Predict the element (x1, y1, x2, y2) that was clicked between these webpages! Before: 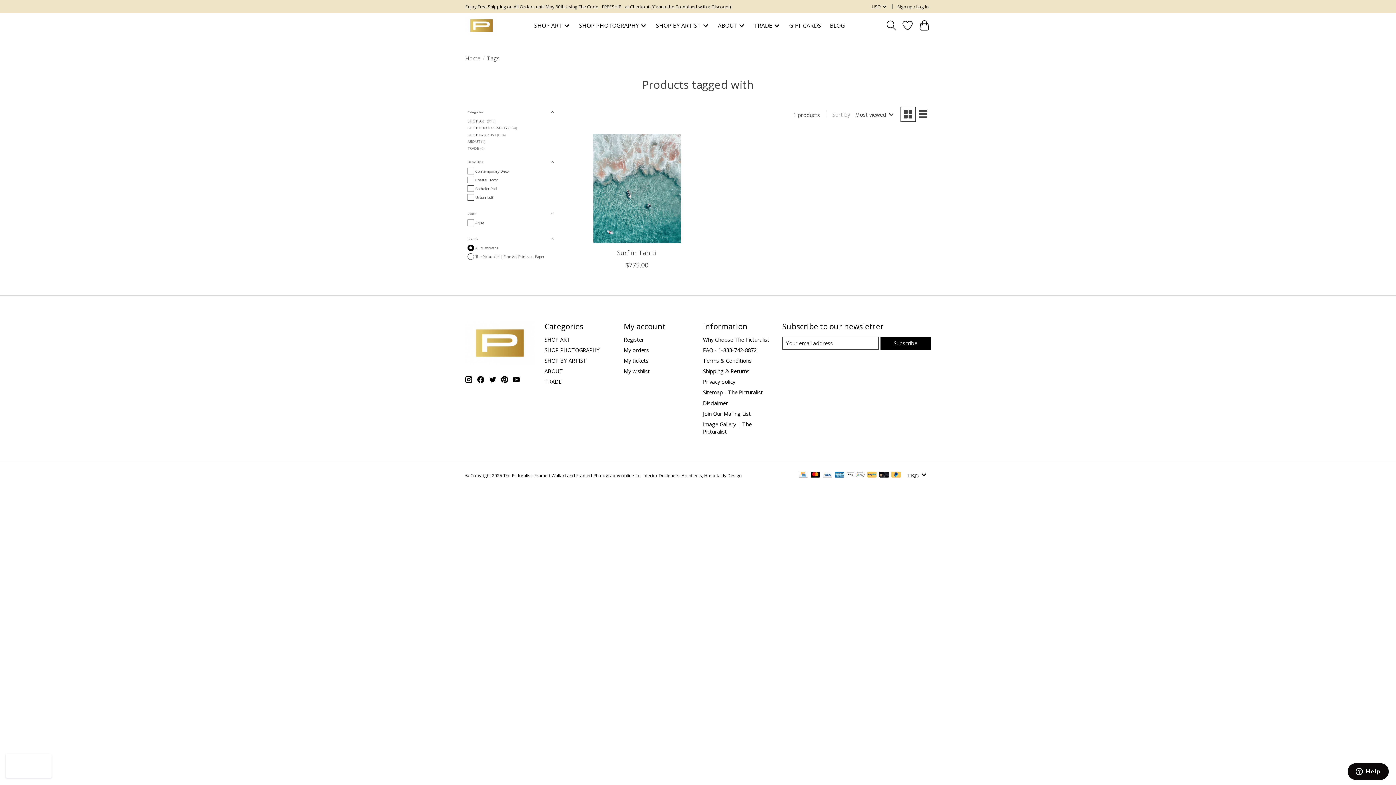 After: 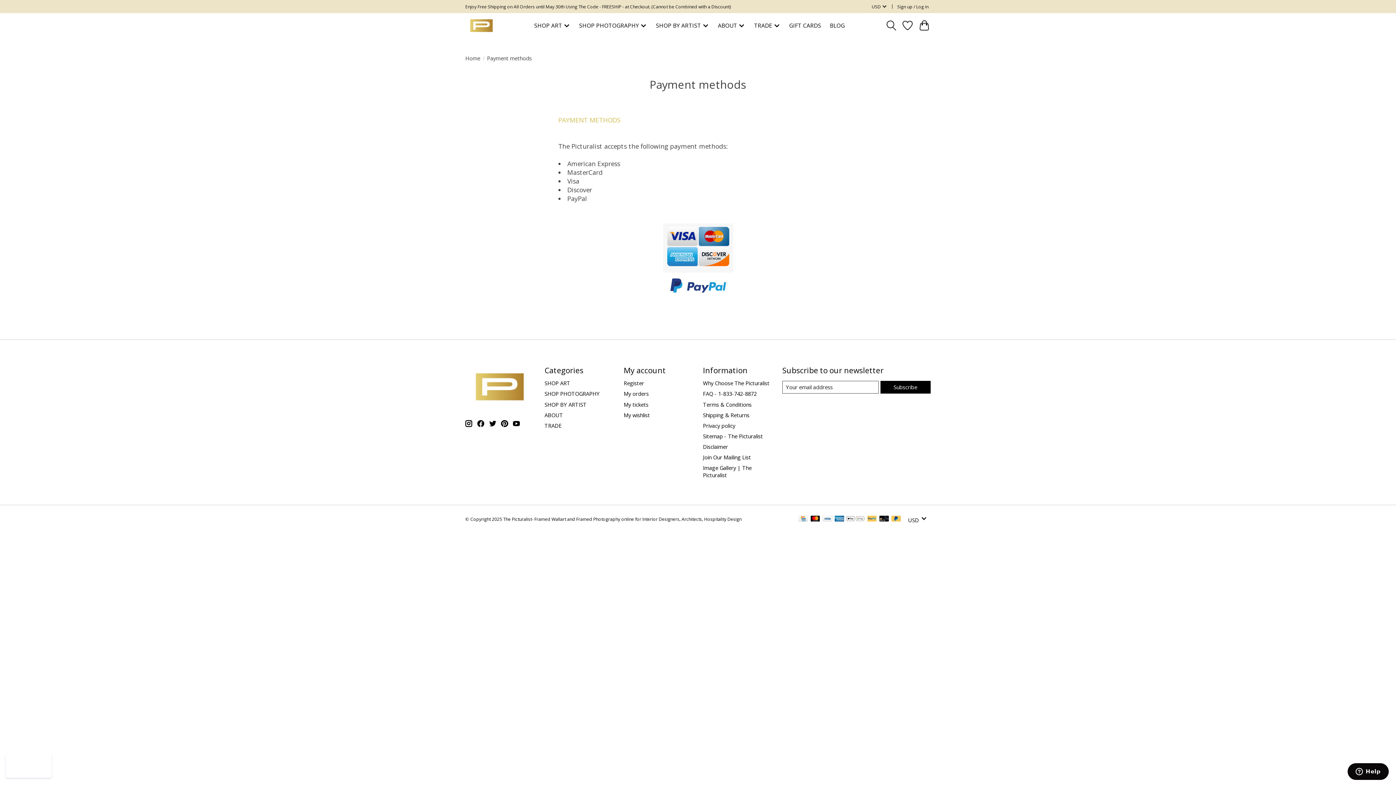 Action: bbox: (834, 472, 844, 479)